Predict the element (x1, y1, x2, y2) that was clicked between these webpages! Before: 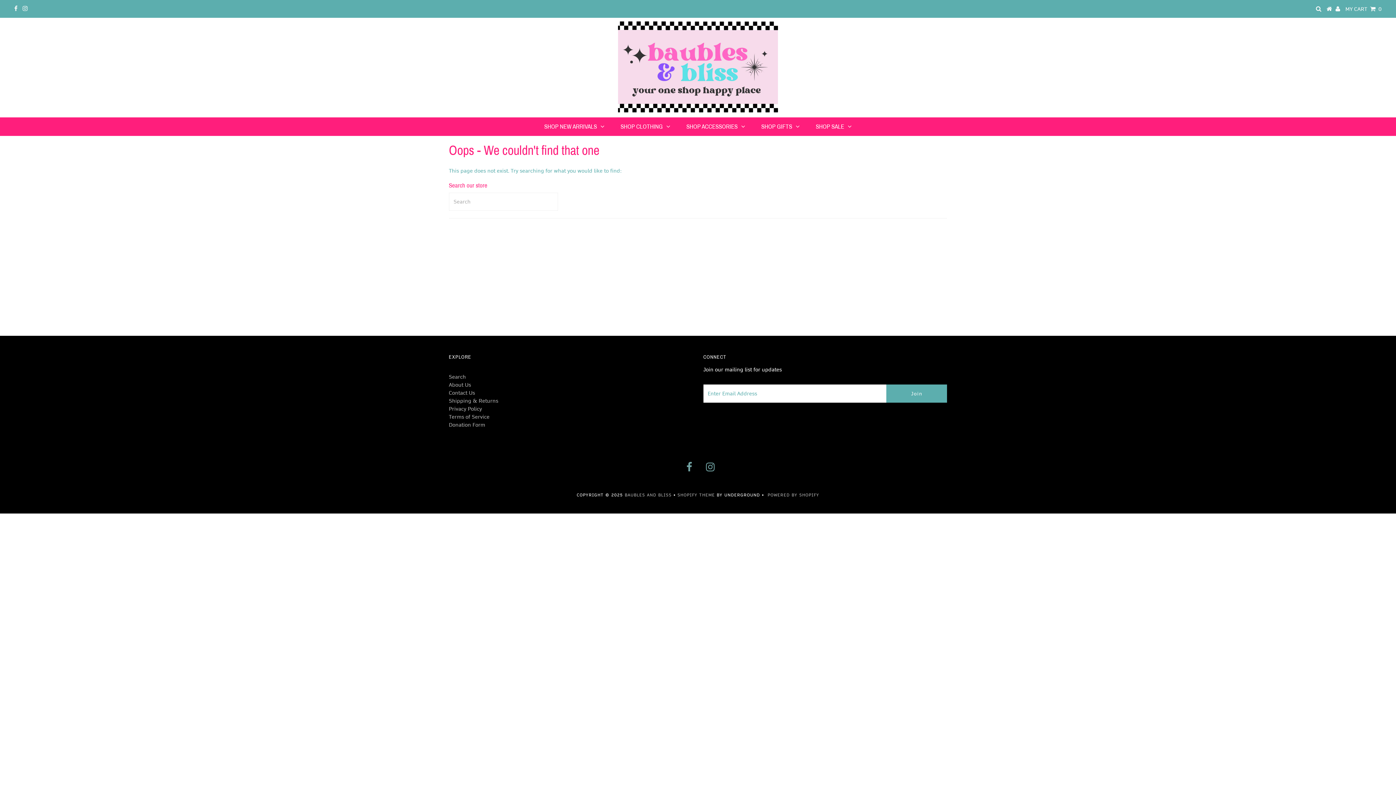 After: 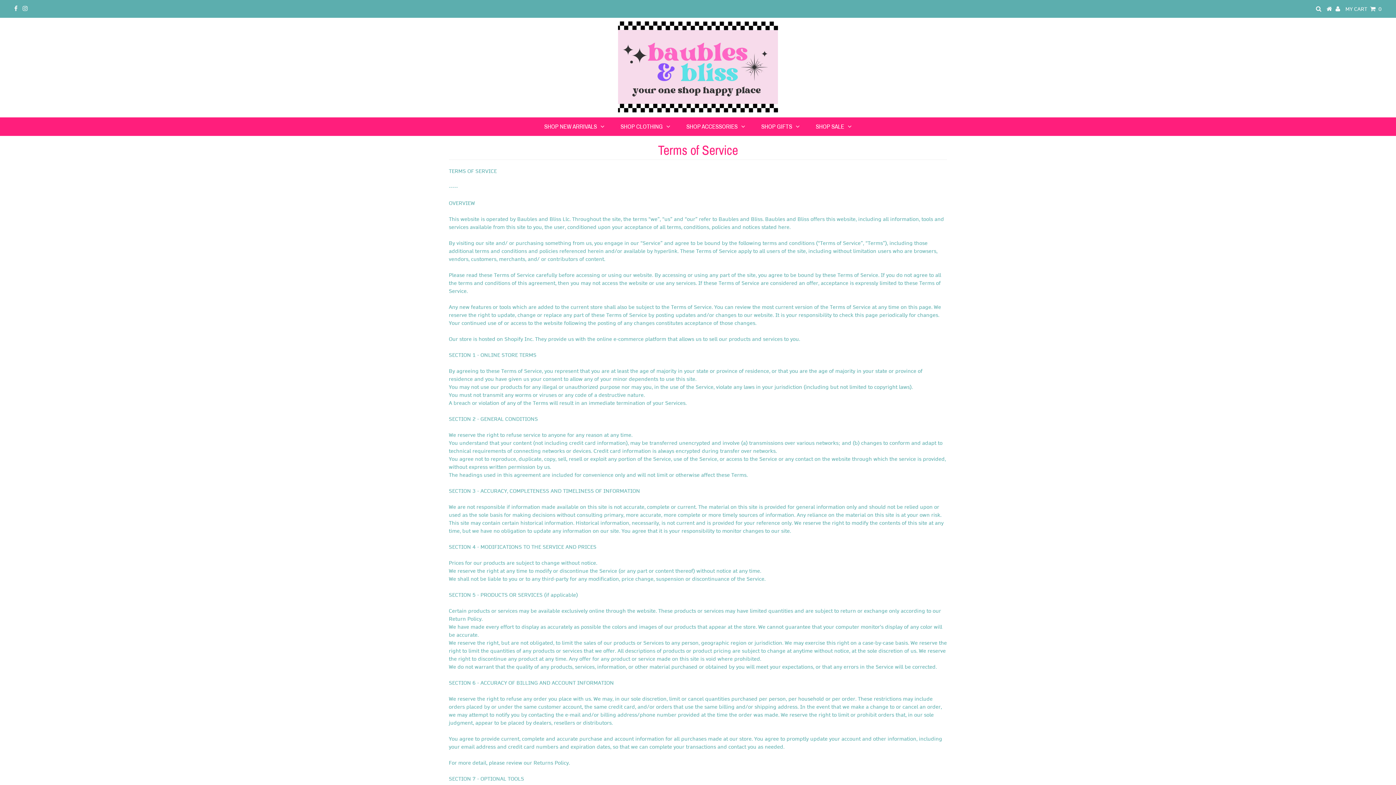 Action: bbox: (448, 413, 489, 420) label: Terms of Service